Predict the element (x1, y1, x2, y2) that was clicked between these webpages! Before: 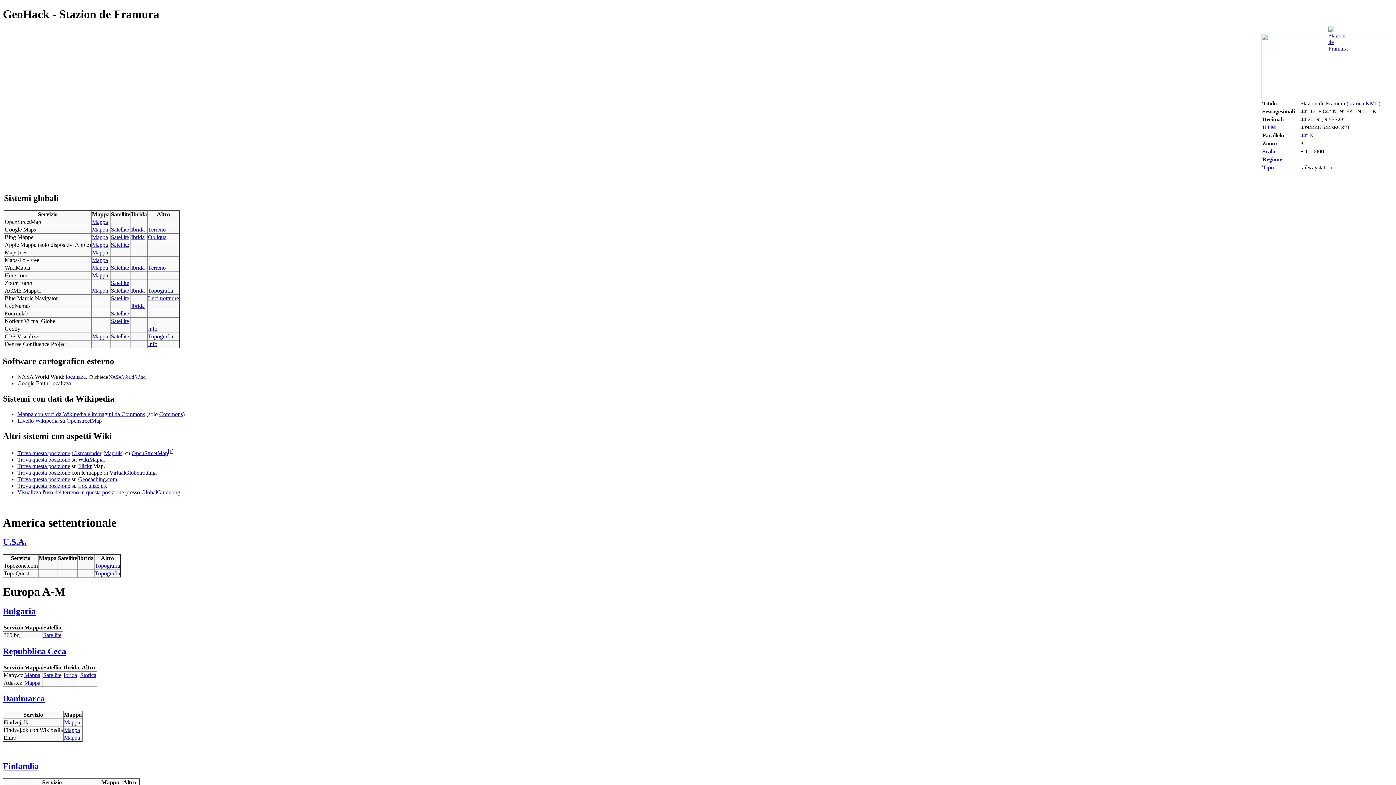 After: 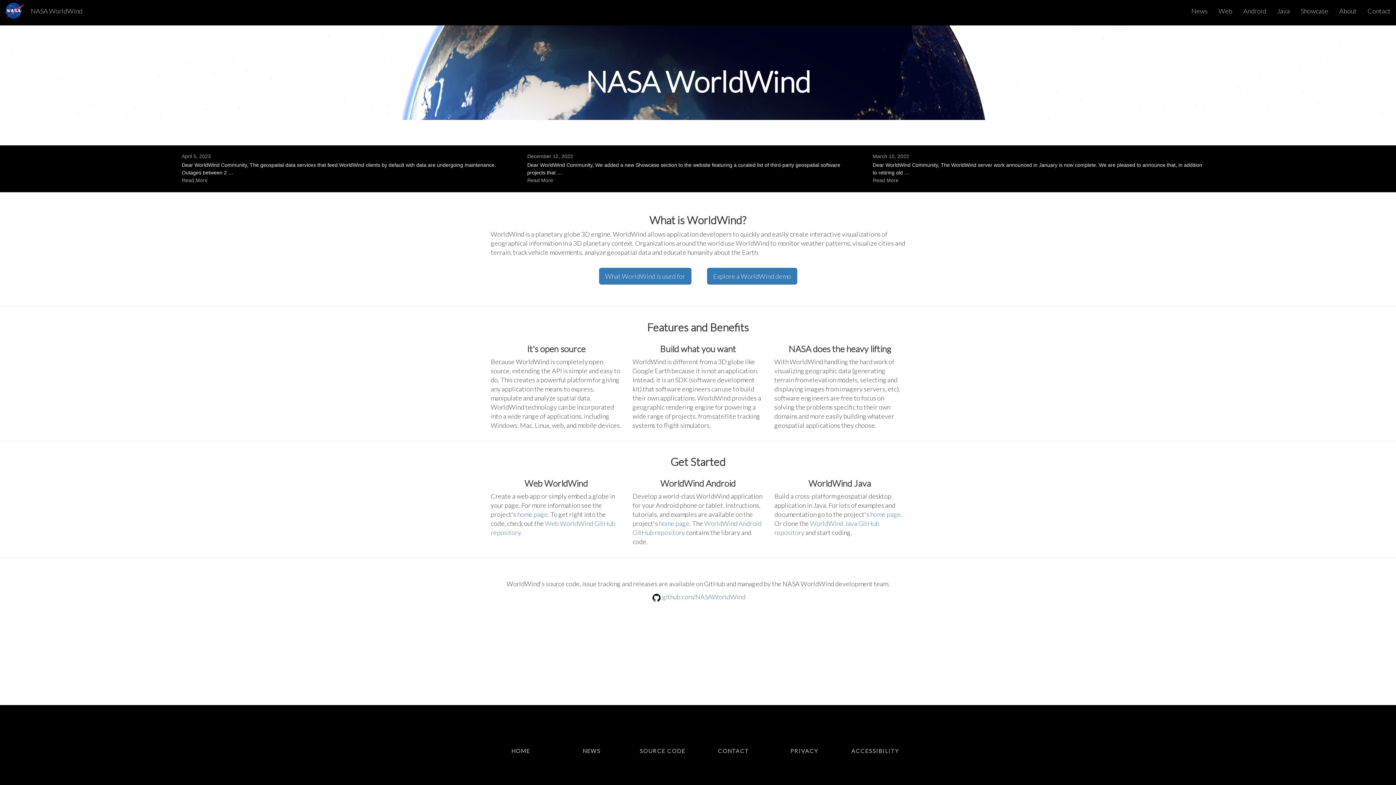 Action: label: NASA World Wind bbox: (109, 374, 145, 380)